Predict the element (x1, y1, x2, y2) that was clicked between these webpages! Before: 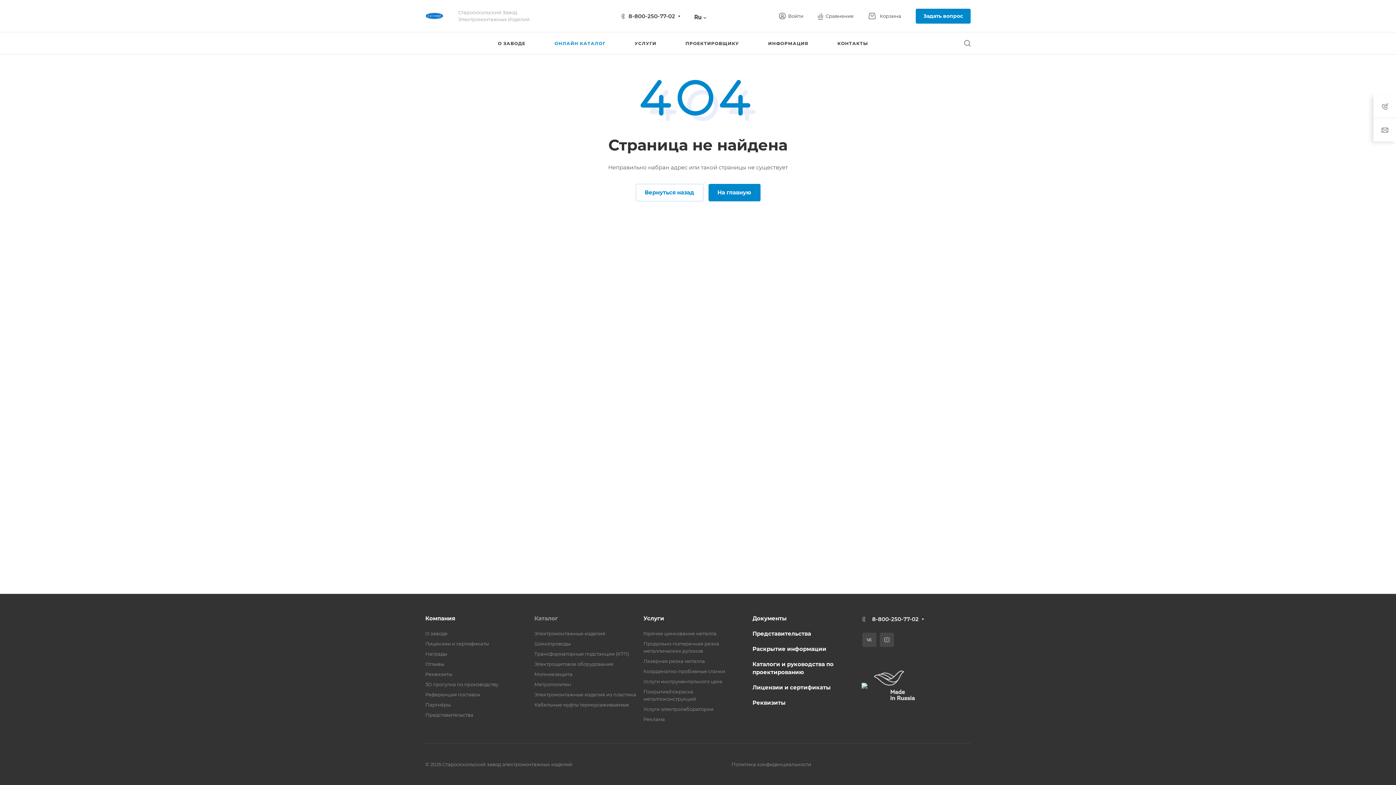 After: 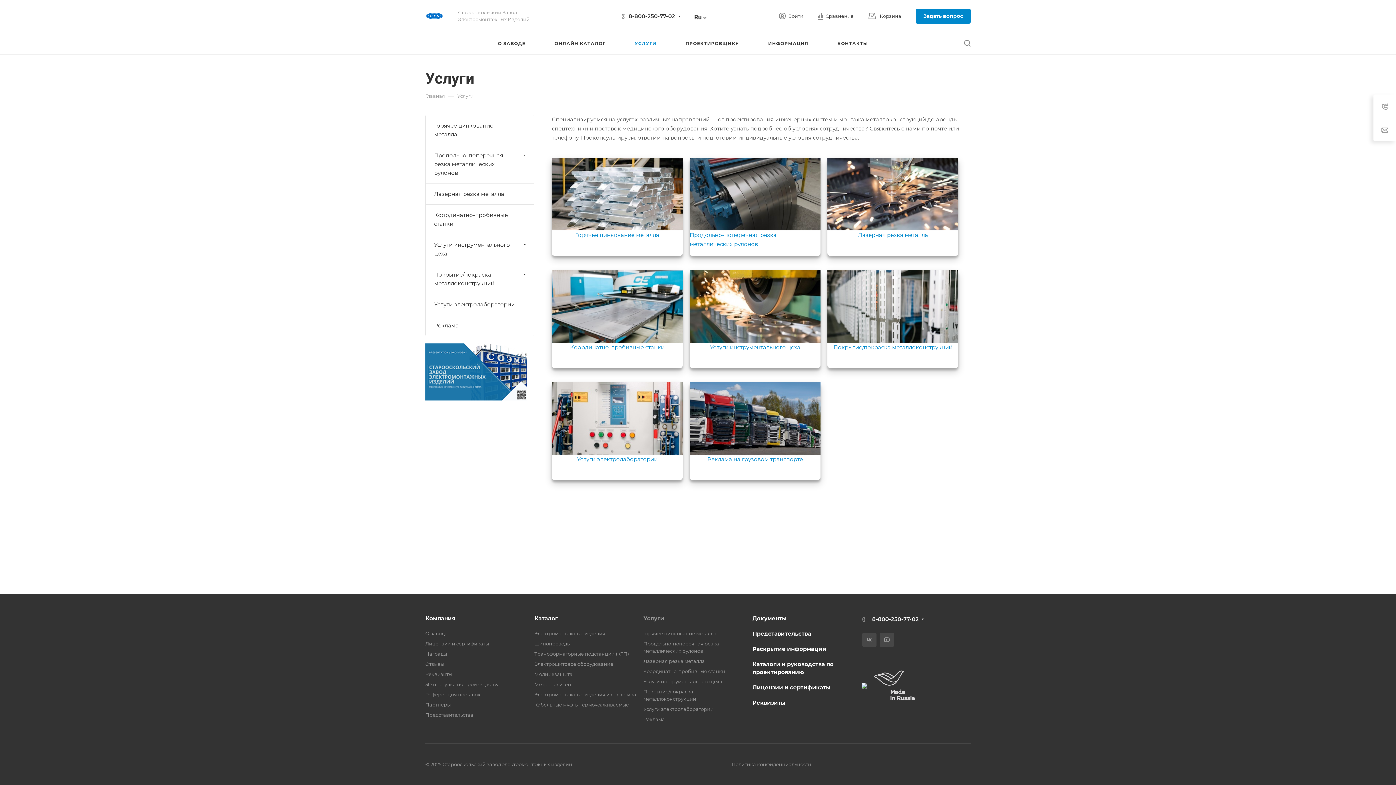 Action: label: УСЛУГИ bbox: (634, 32, 656, 54)